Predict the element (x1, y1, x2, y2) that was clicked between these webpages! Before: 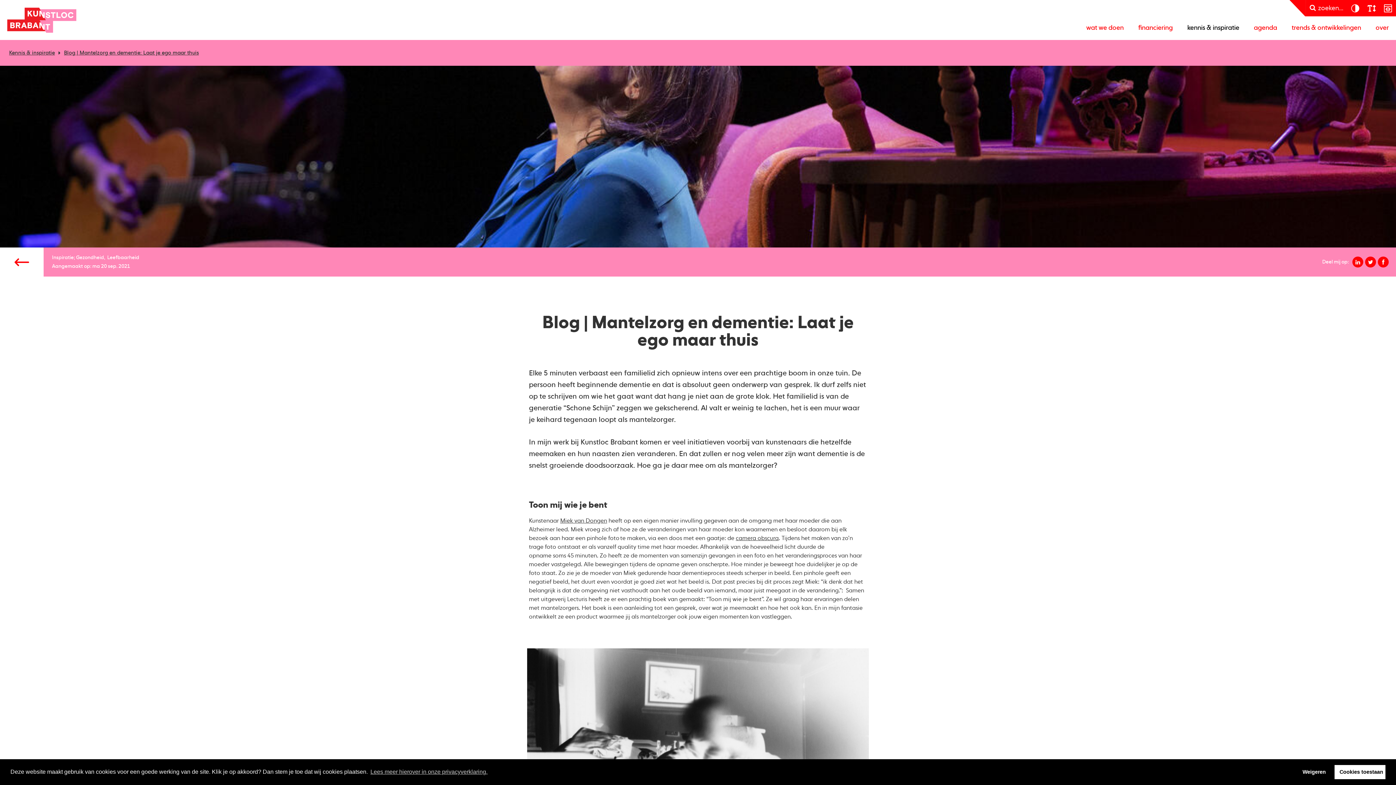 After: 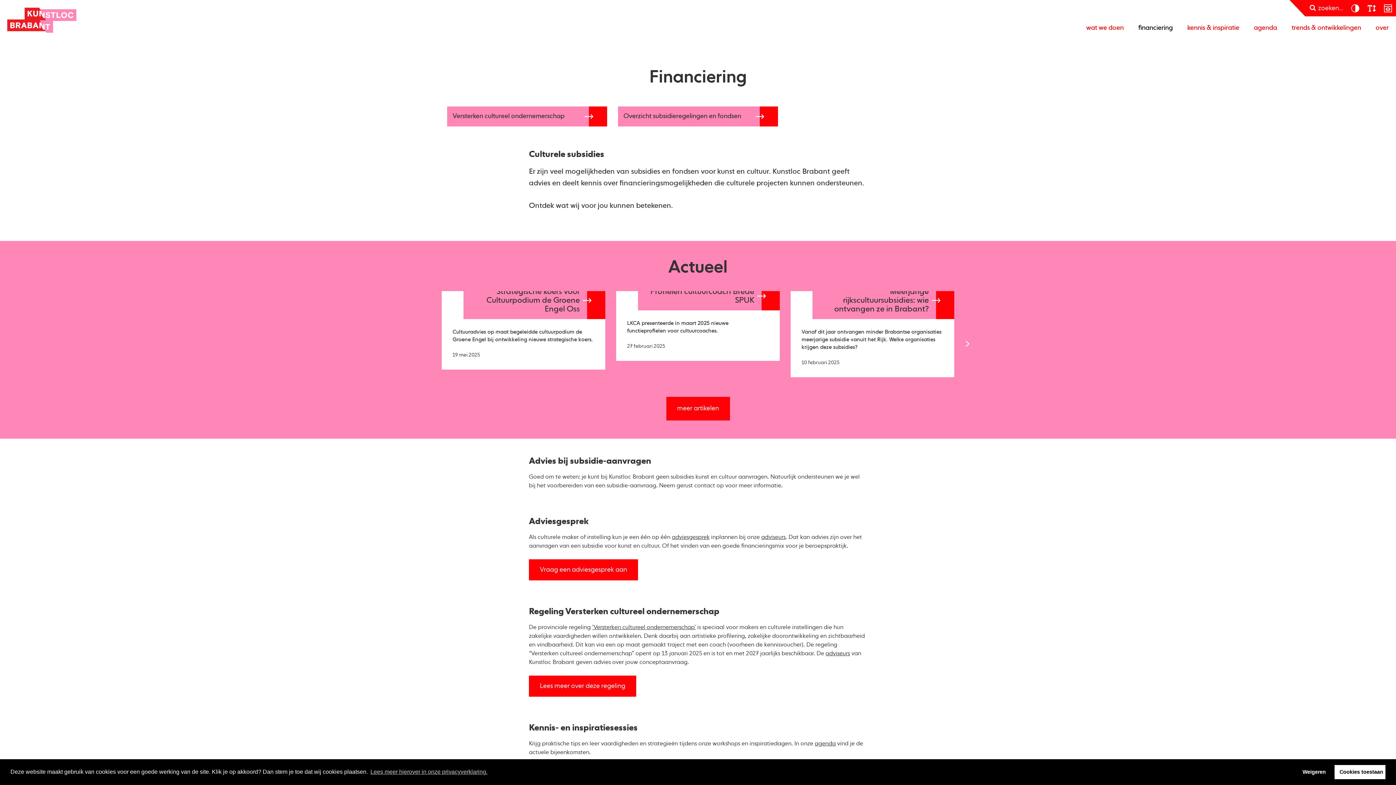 Action: label: financiering bbox: (1131, 16, 1180, 40)